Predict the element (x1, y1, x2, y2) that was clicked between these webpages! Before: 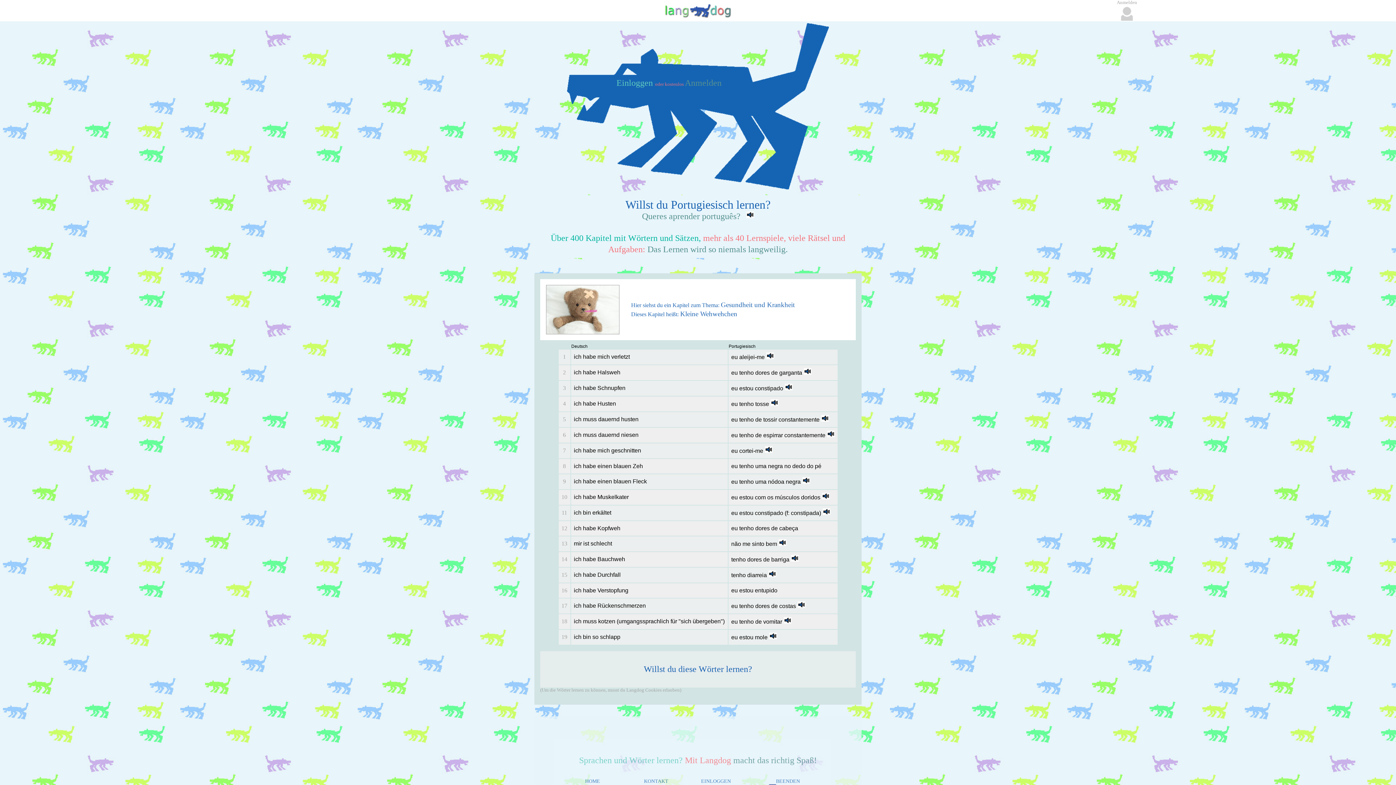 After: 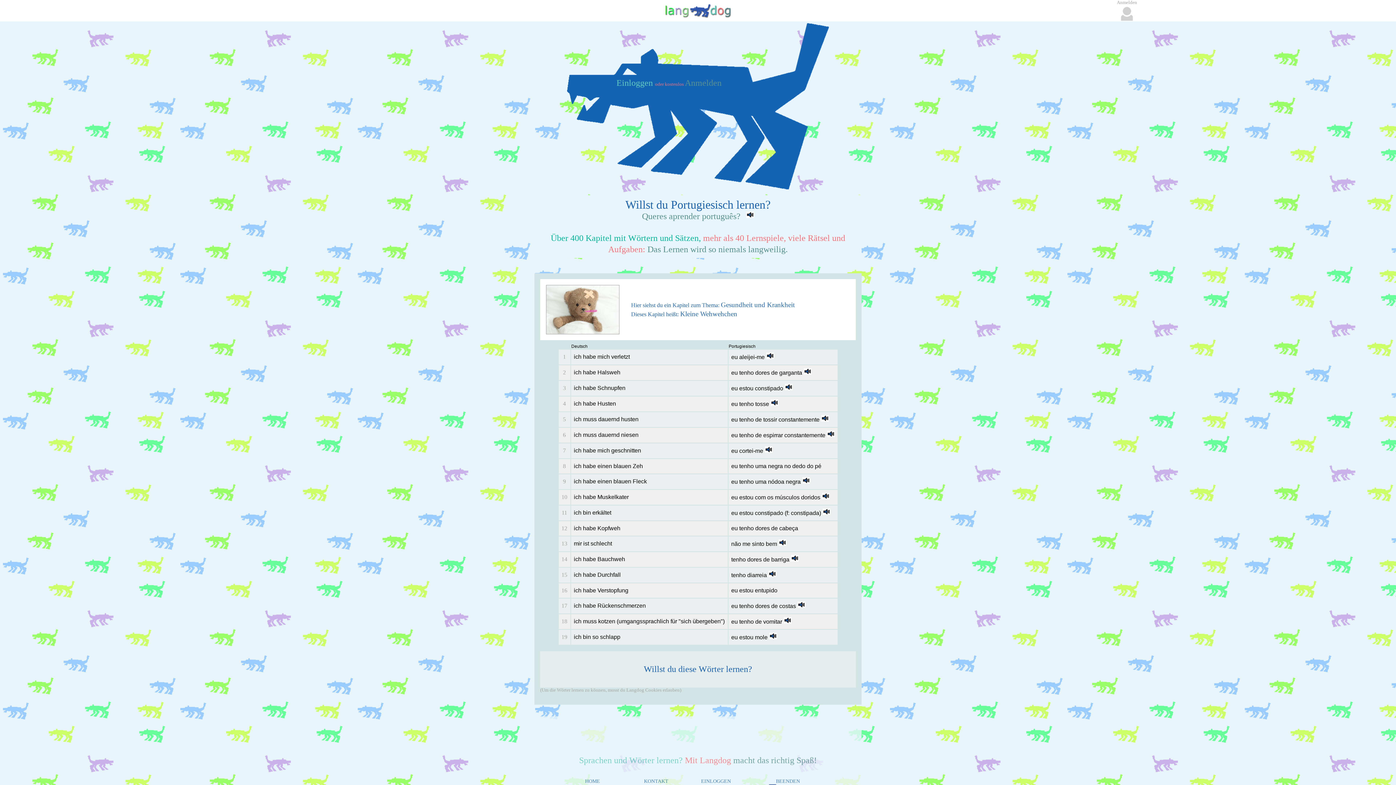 Action: bbox: (746, 212, 754, 219)